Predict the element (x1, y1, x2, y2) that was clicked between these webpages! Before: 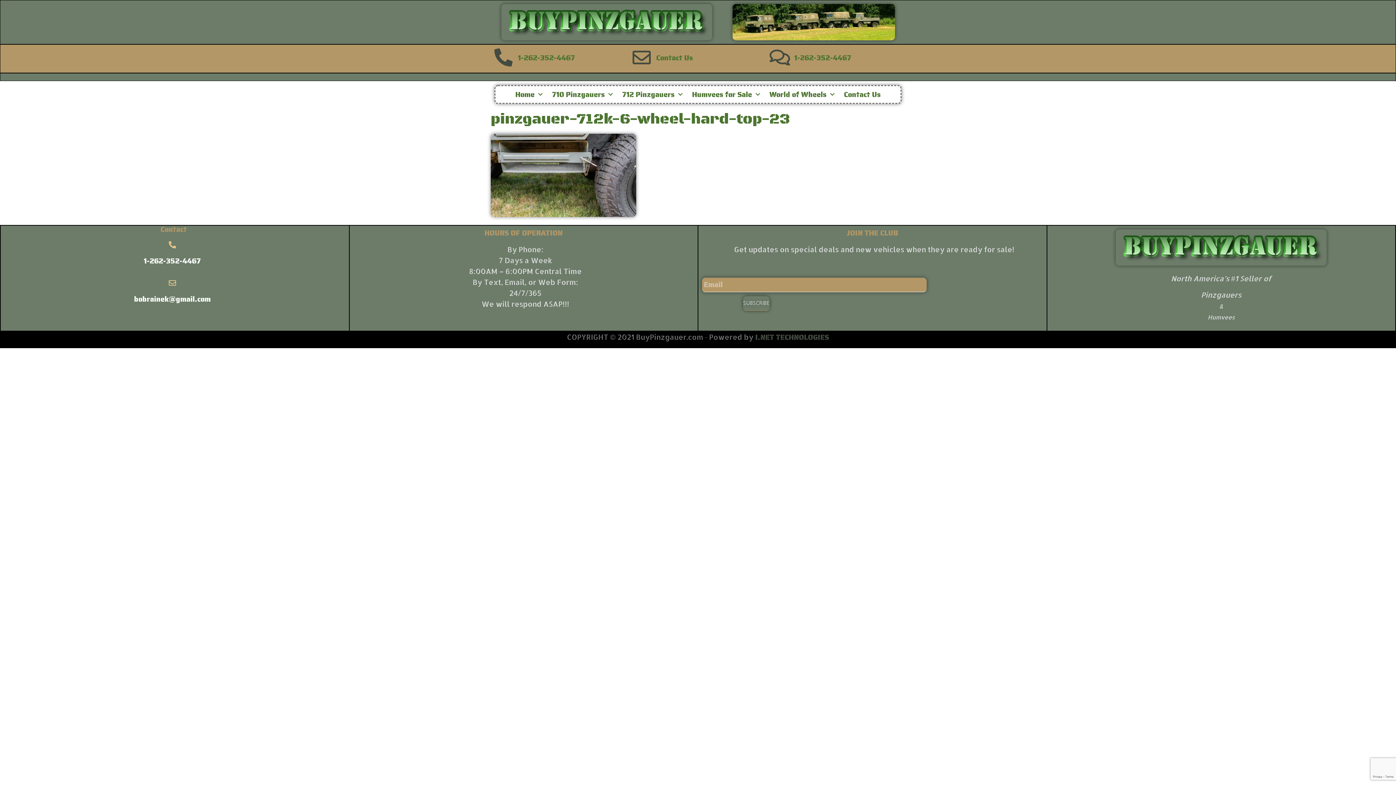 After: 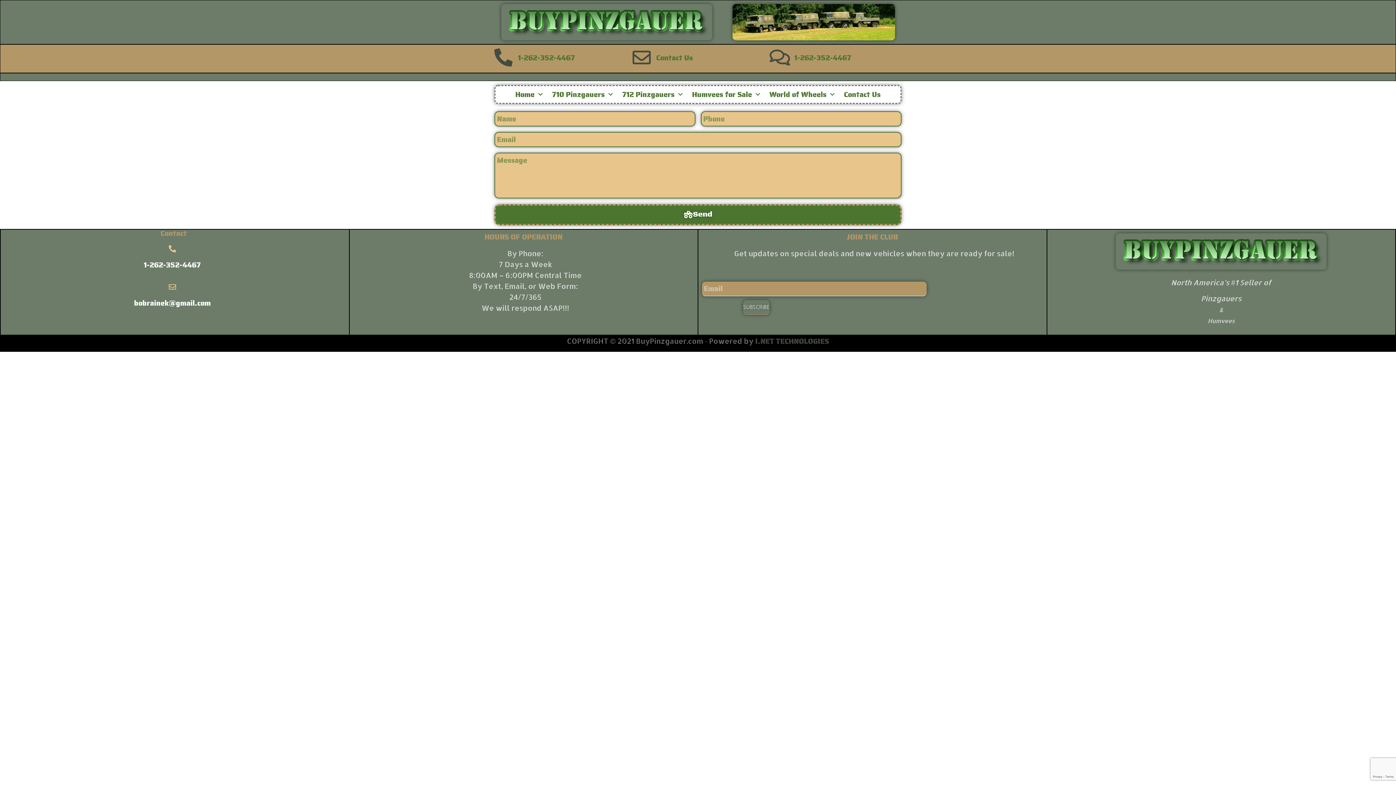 Action: bbox: (656, 52, 693, 63) label: Contact Us